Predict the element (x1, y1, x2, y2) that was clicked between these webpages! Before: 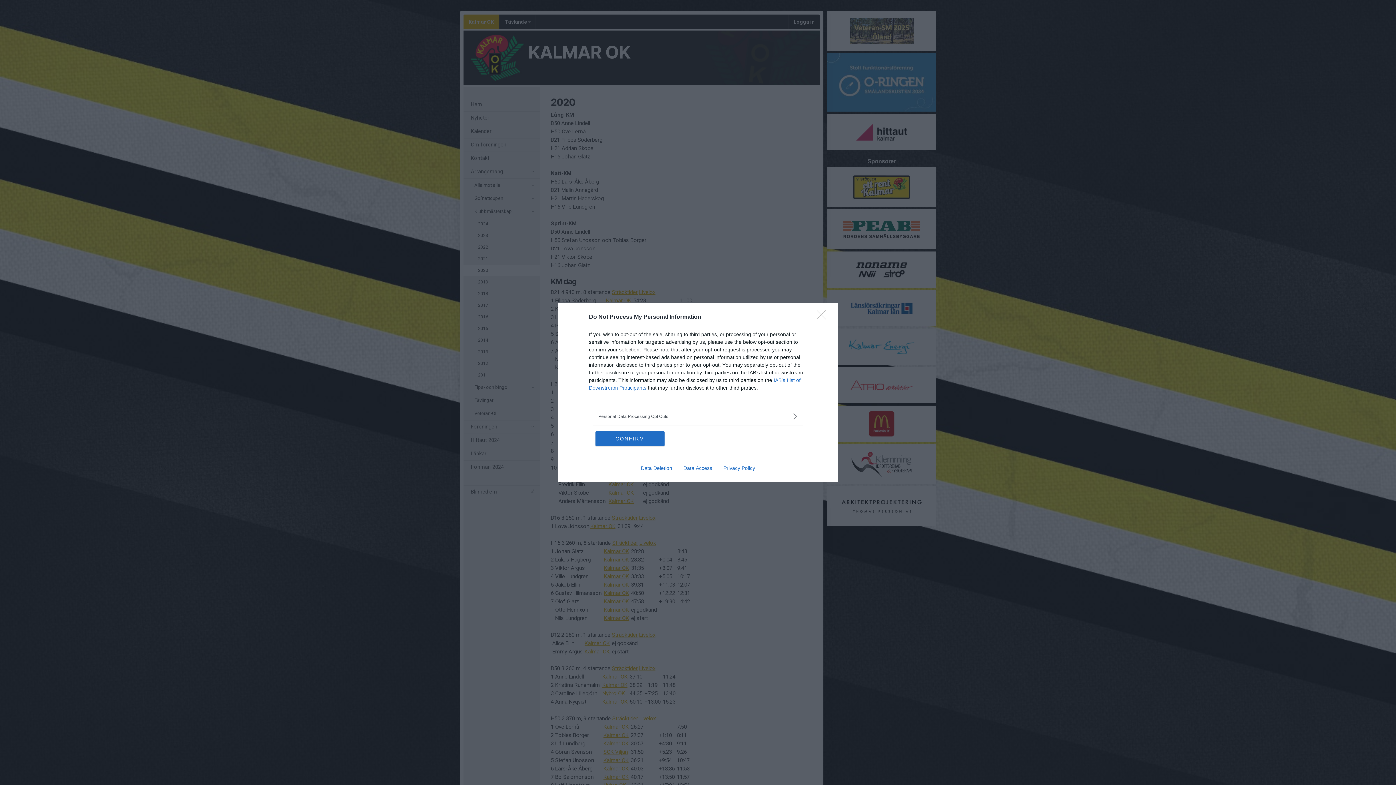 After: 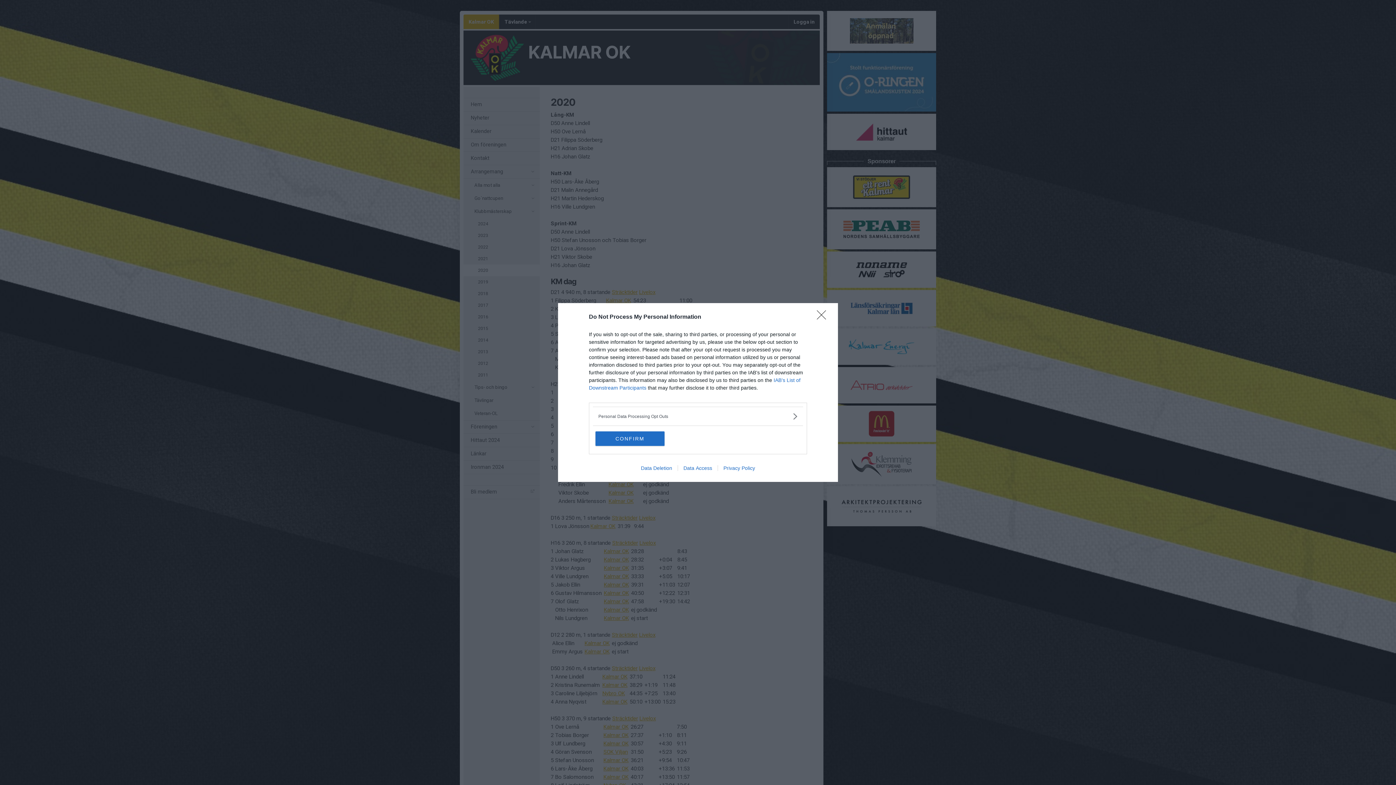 Action: label: Data Access bbox: (677, 465, 717, 471)